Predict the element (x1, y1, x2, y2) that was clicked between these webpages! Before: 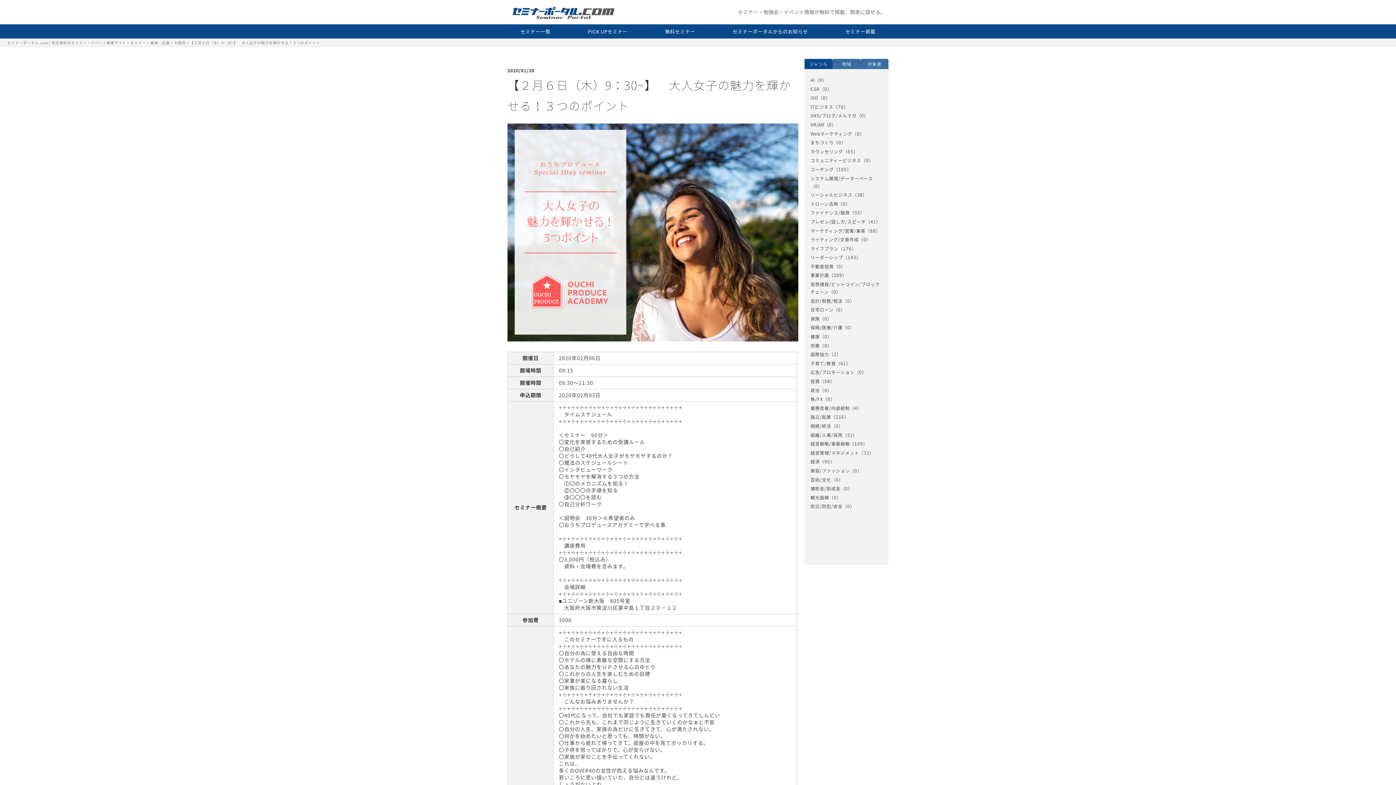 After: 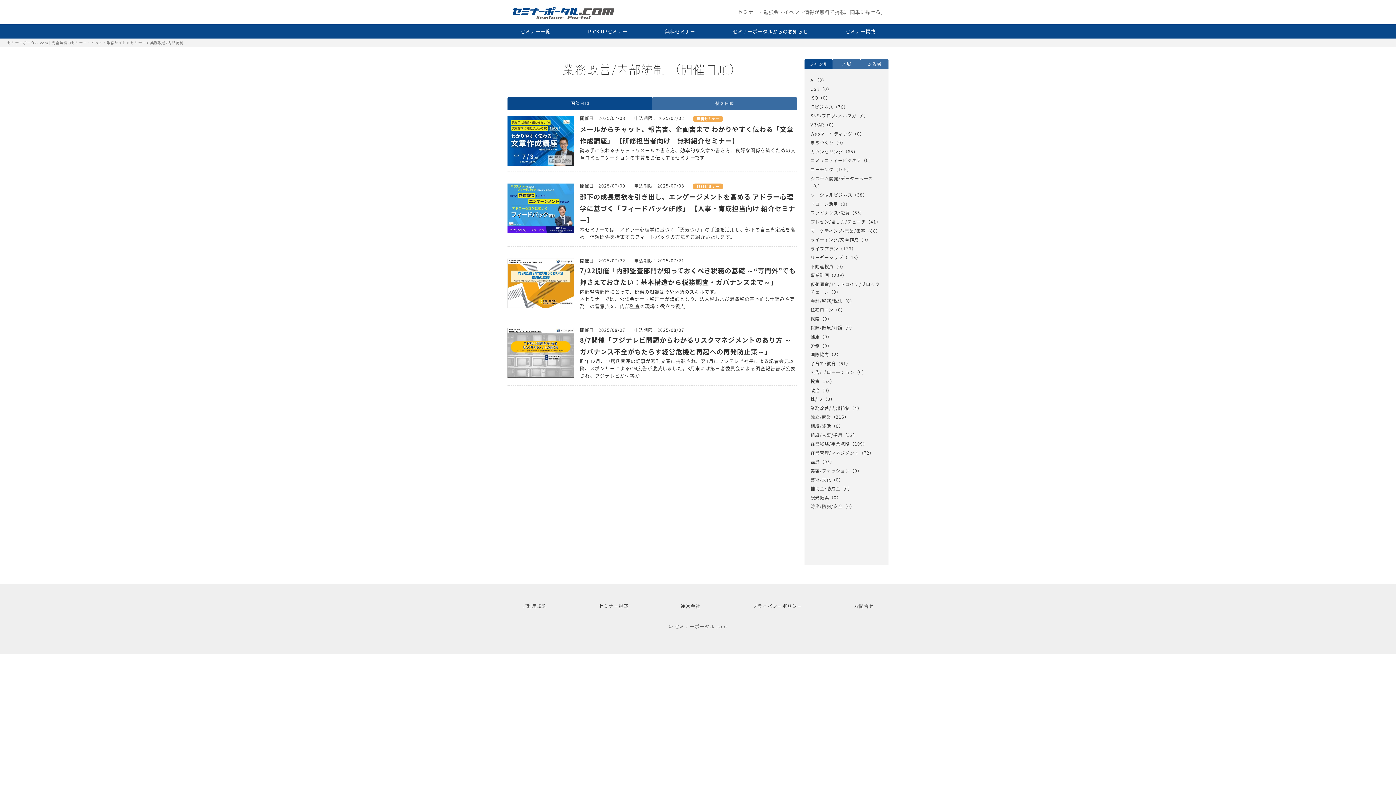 Action: label: 業務改善/内部統制 bbox: (810, 405, 850, 411)